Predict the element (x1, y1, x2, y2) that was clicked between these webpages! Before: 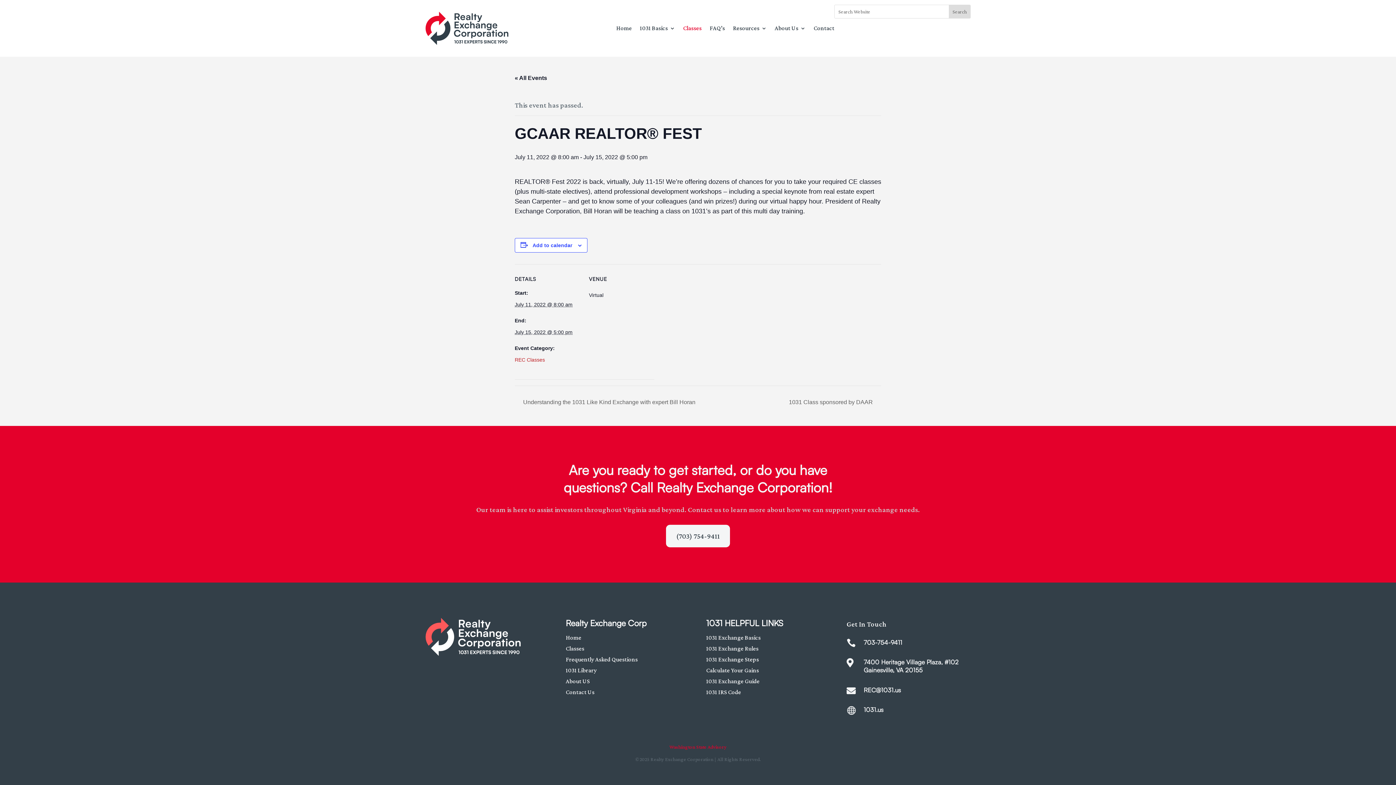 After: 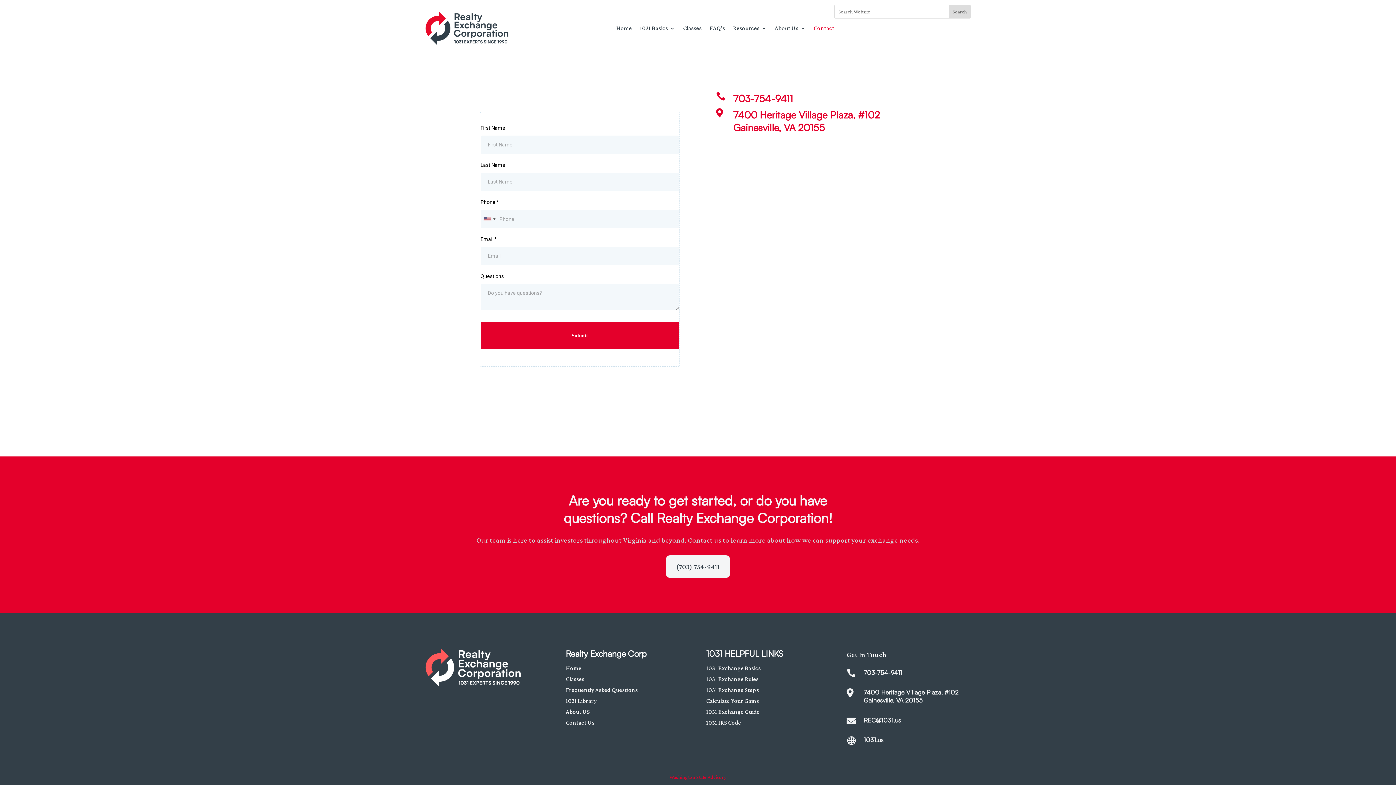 Action: bbox: (813, 11, 834, 44) label: Contact